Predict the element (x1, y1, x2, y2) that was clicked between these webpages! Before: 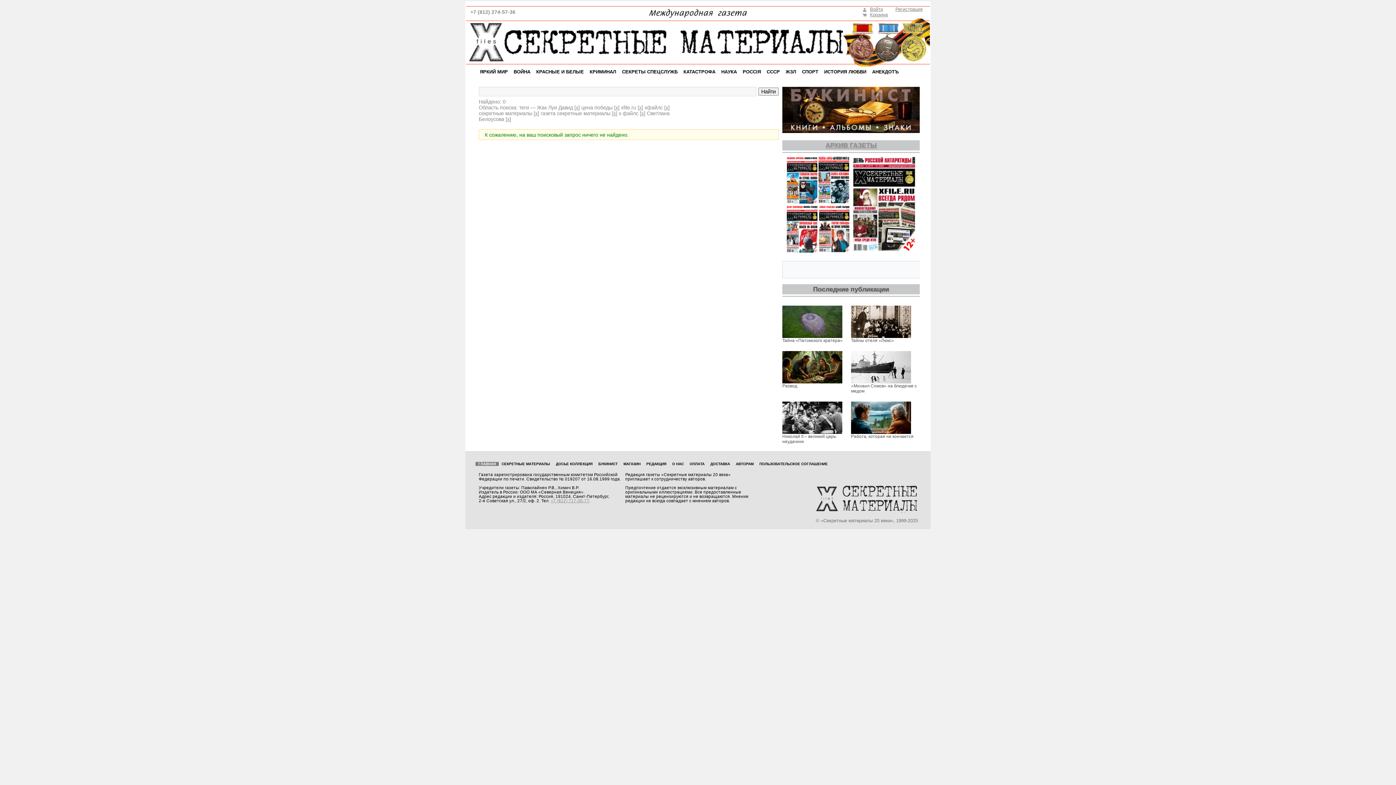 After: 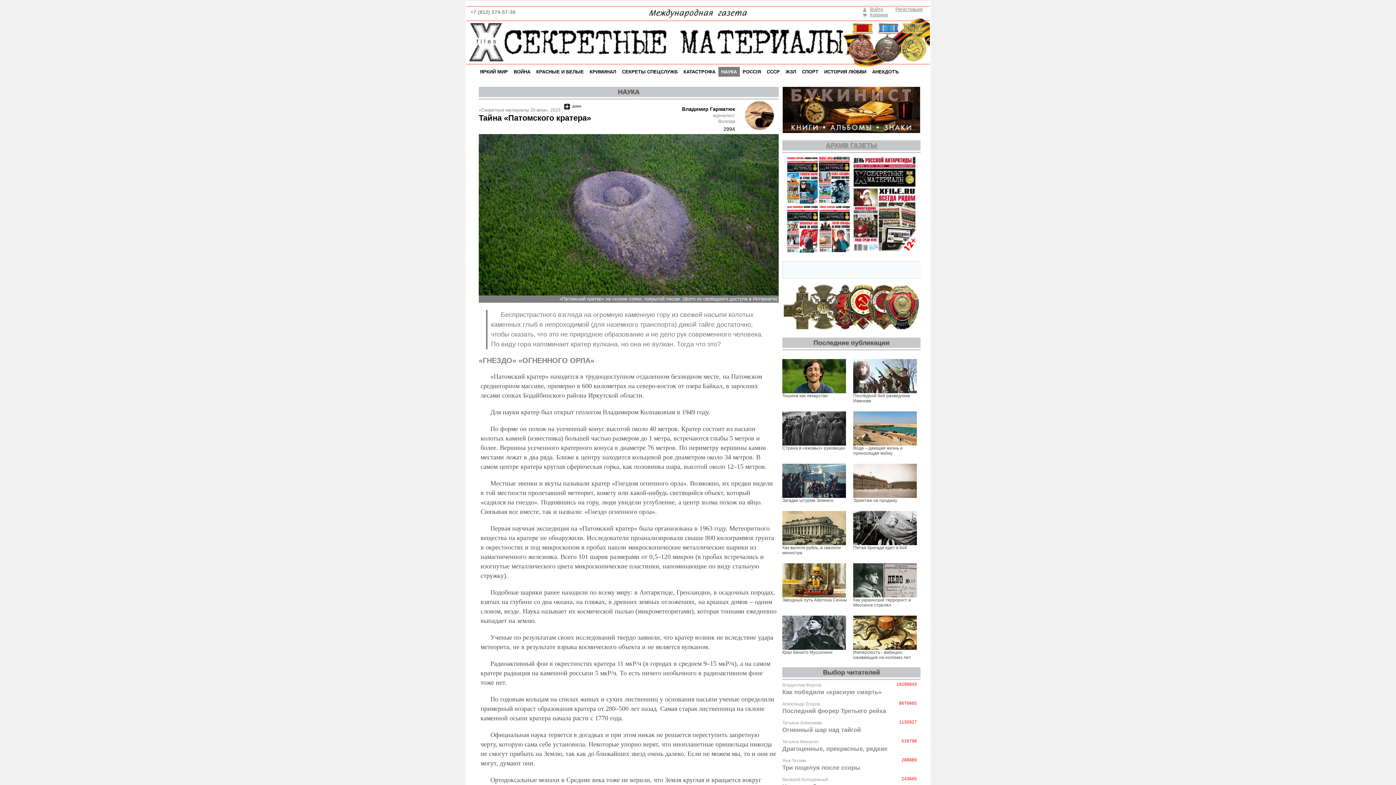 Action: bbox: (782, 333, 842, 339)